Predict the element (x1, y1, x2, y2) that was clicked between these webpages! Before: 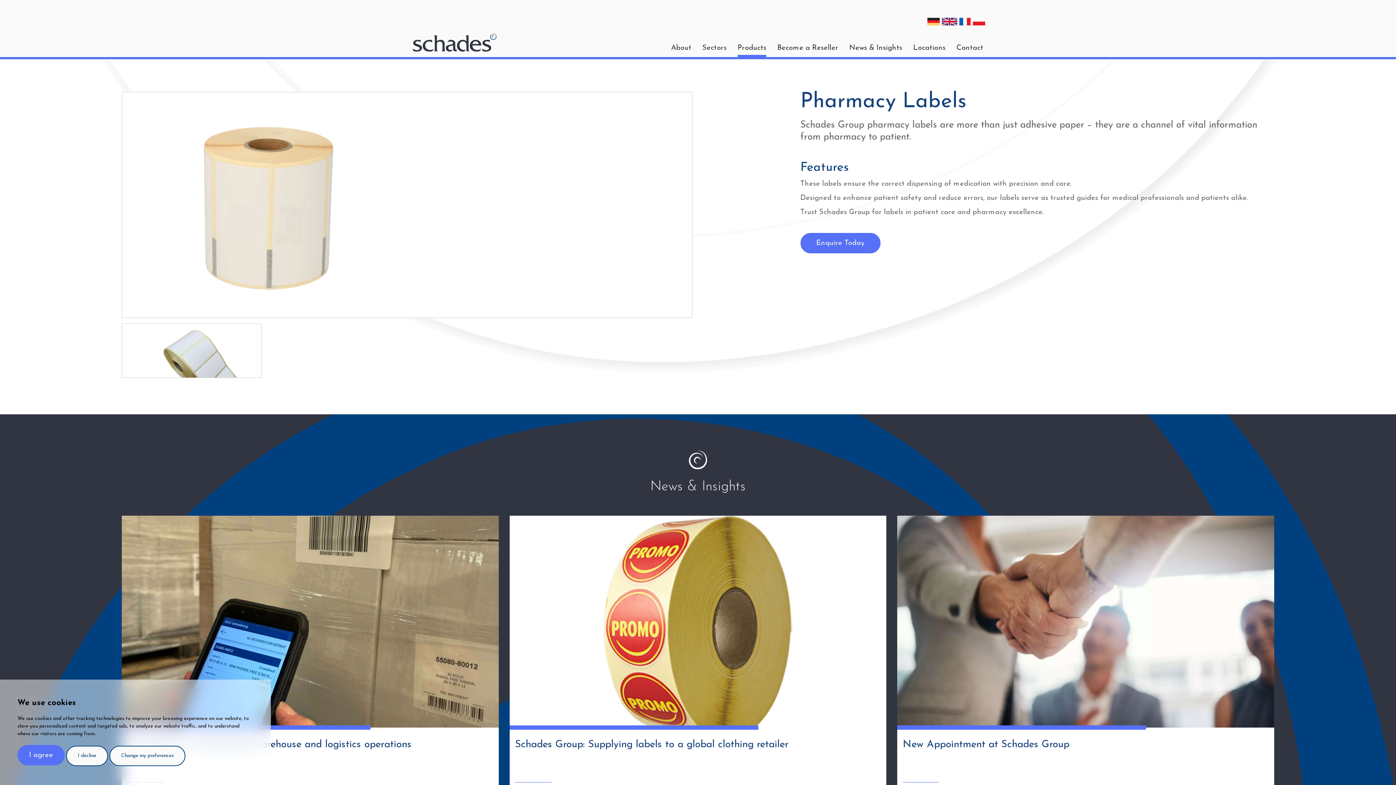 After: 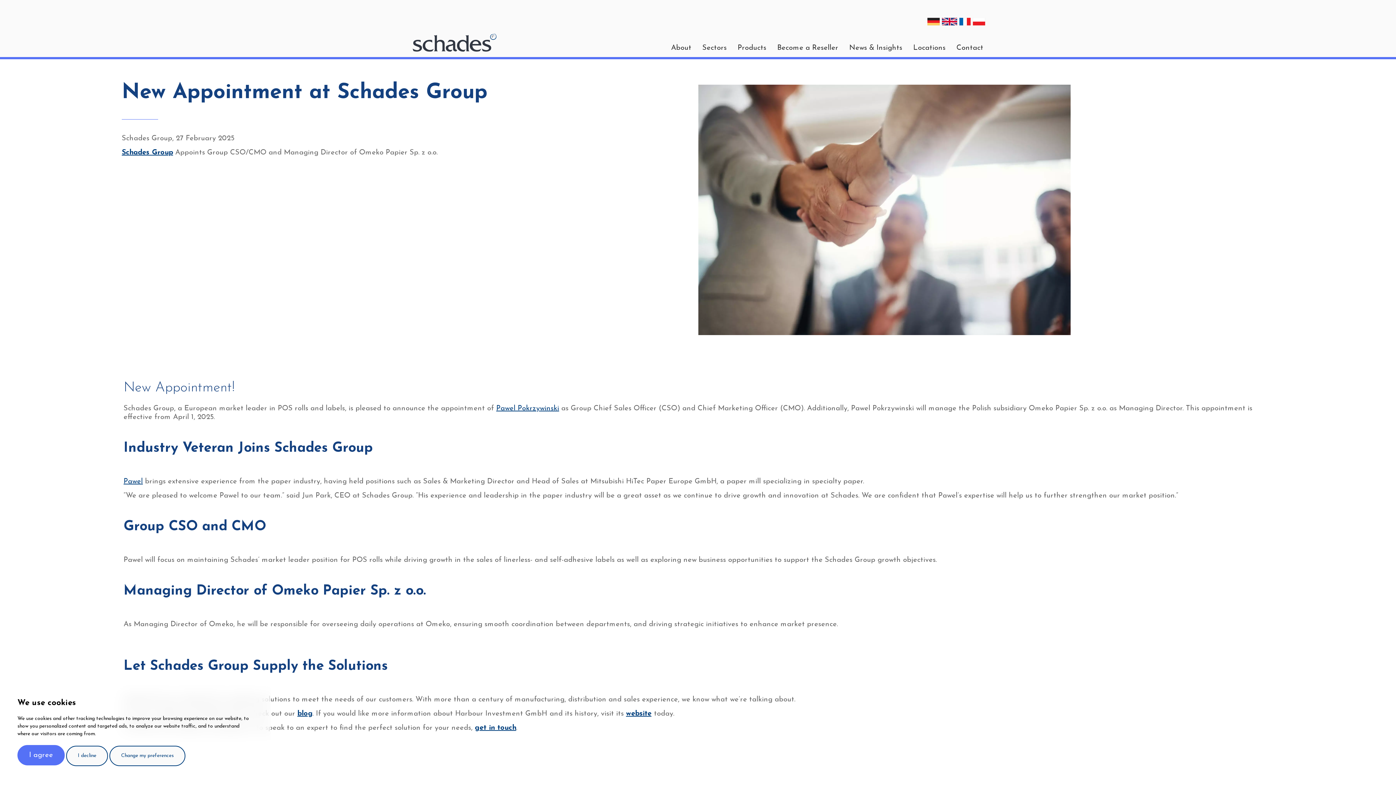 Action: bbox: (897, 515, 1274, 859)